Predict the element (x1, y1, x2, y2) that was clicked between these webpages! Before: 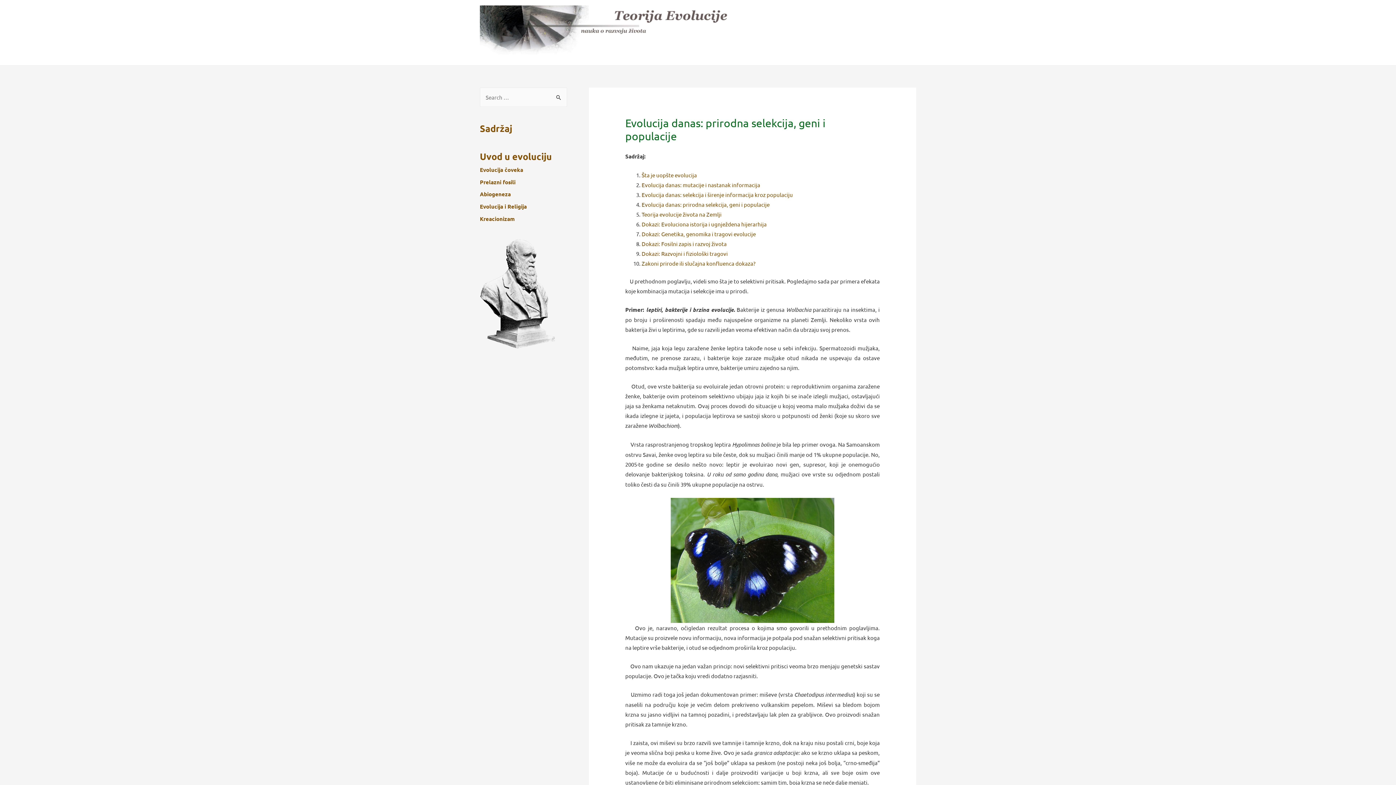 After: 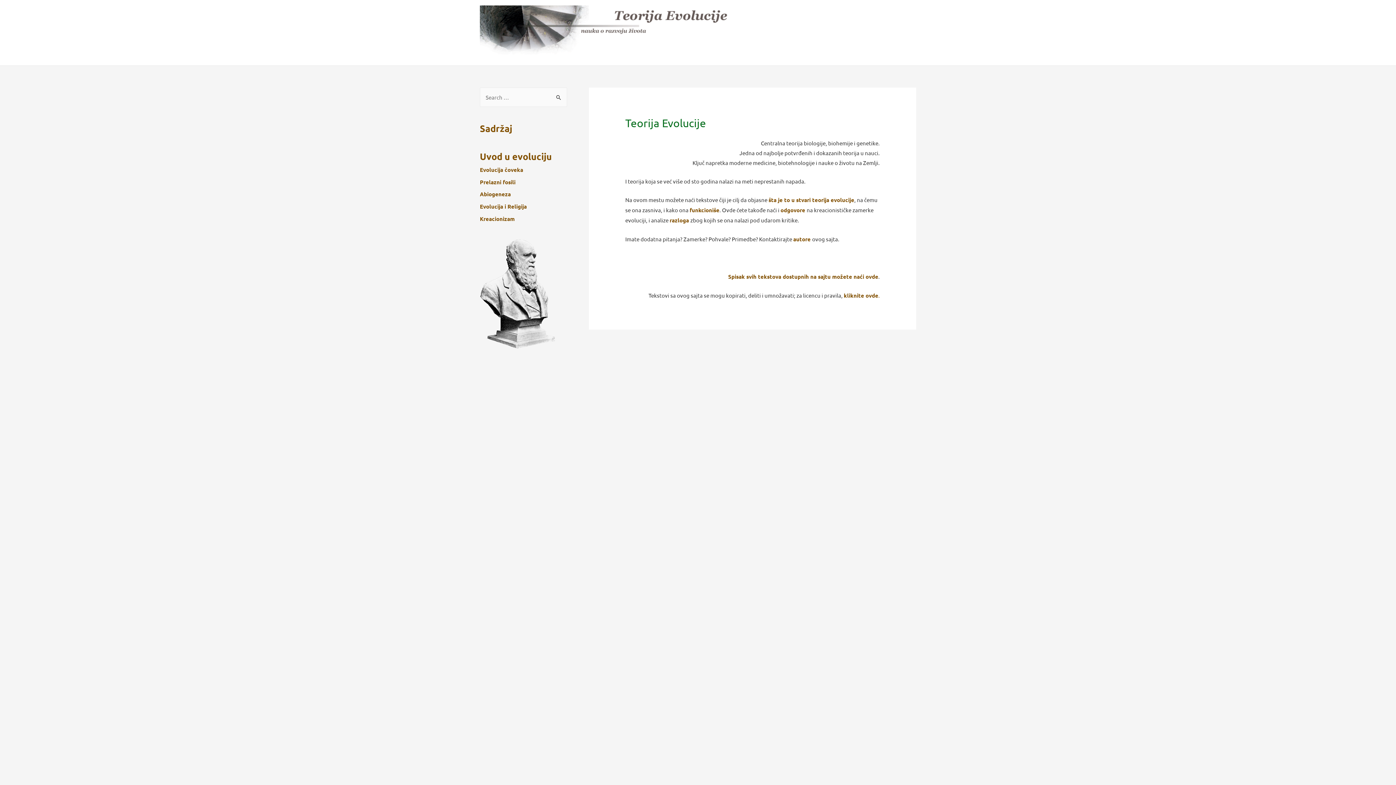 Action: bbox: (480, 28, 734, 35)